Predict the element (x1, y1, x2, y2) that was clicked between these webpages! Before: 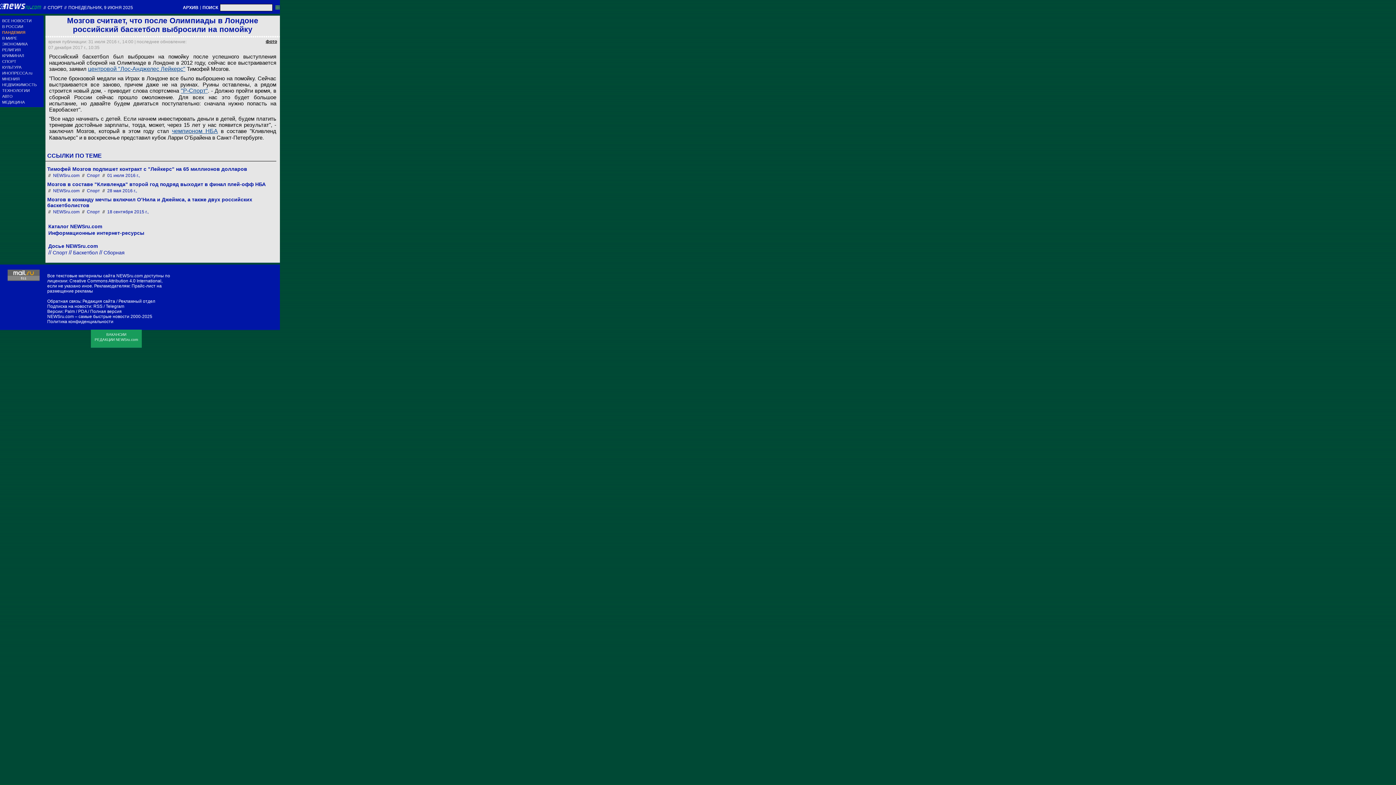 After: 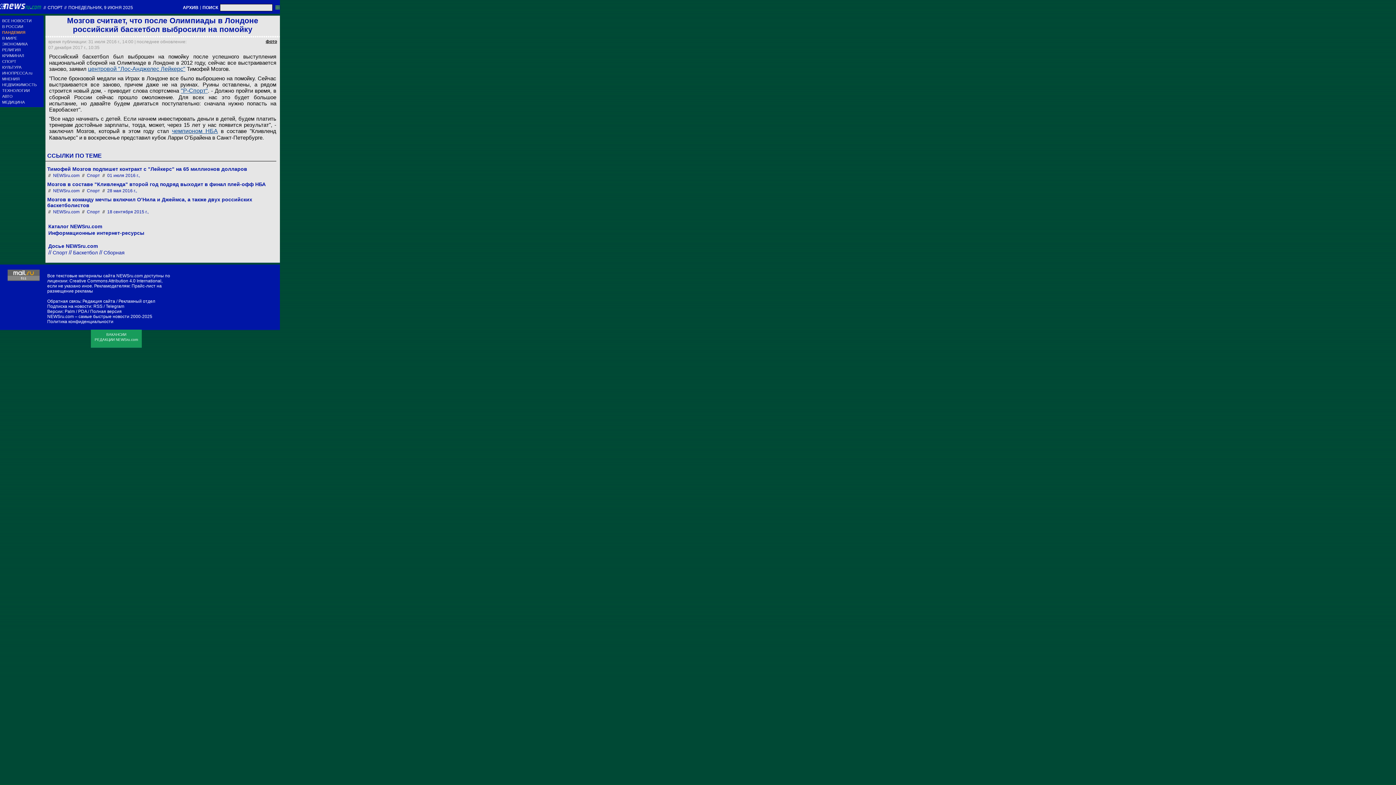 Action: bbox: (180, 87, 207, 93) label: "Р-Спорт"